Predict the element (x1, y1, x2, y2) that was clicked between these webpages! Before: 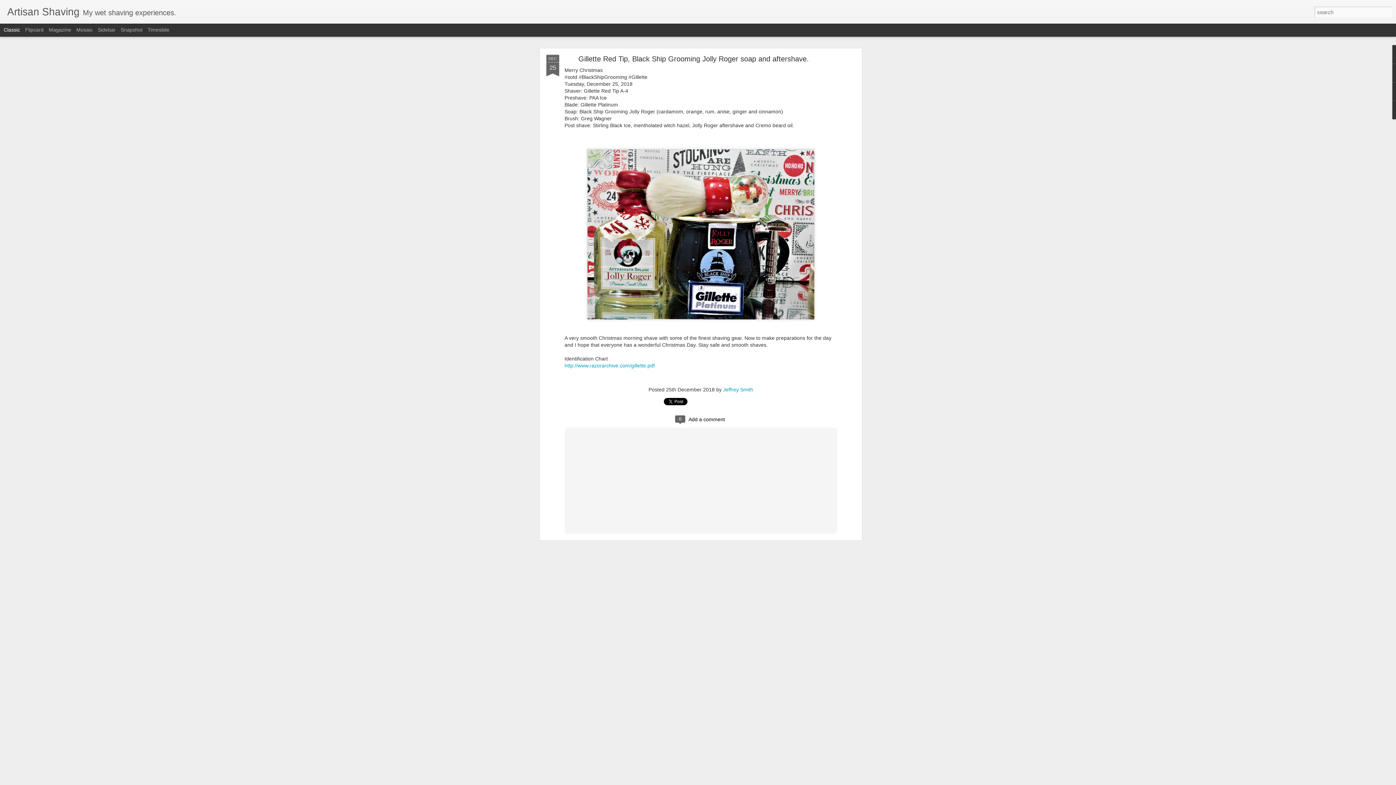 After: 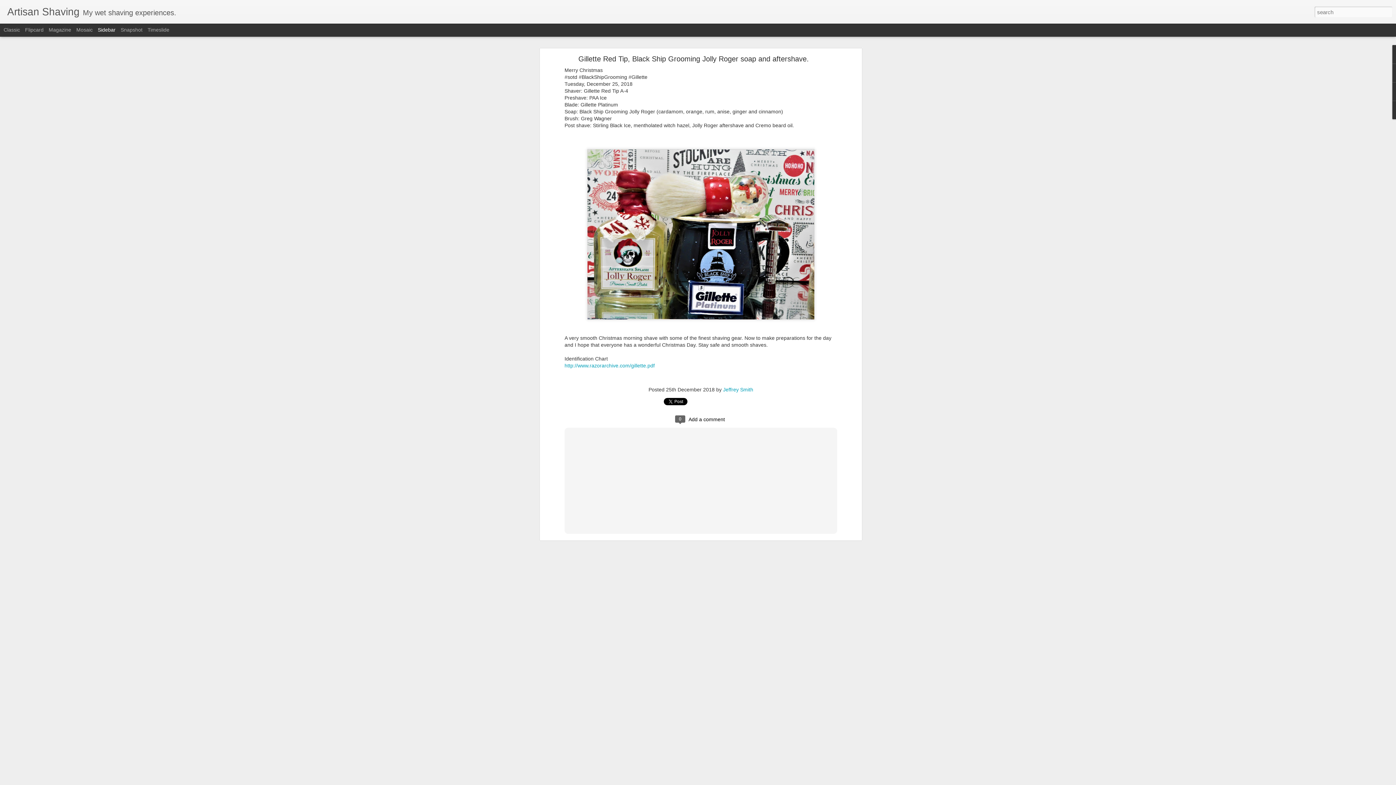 Action: label: Sidebar bbox: (97, 26, 115, 32)